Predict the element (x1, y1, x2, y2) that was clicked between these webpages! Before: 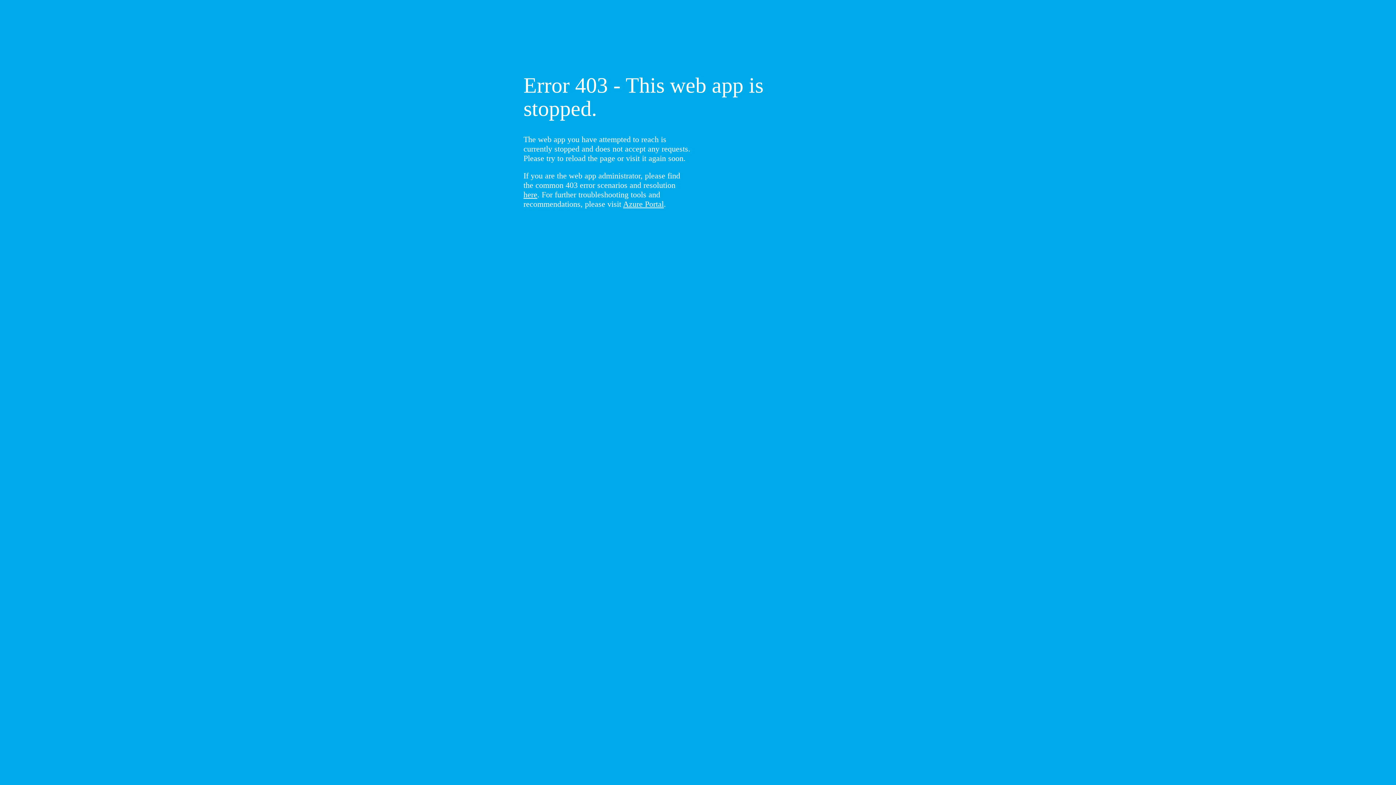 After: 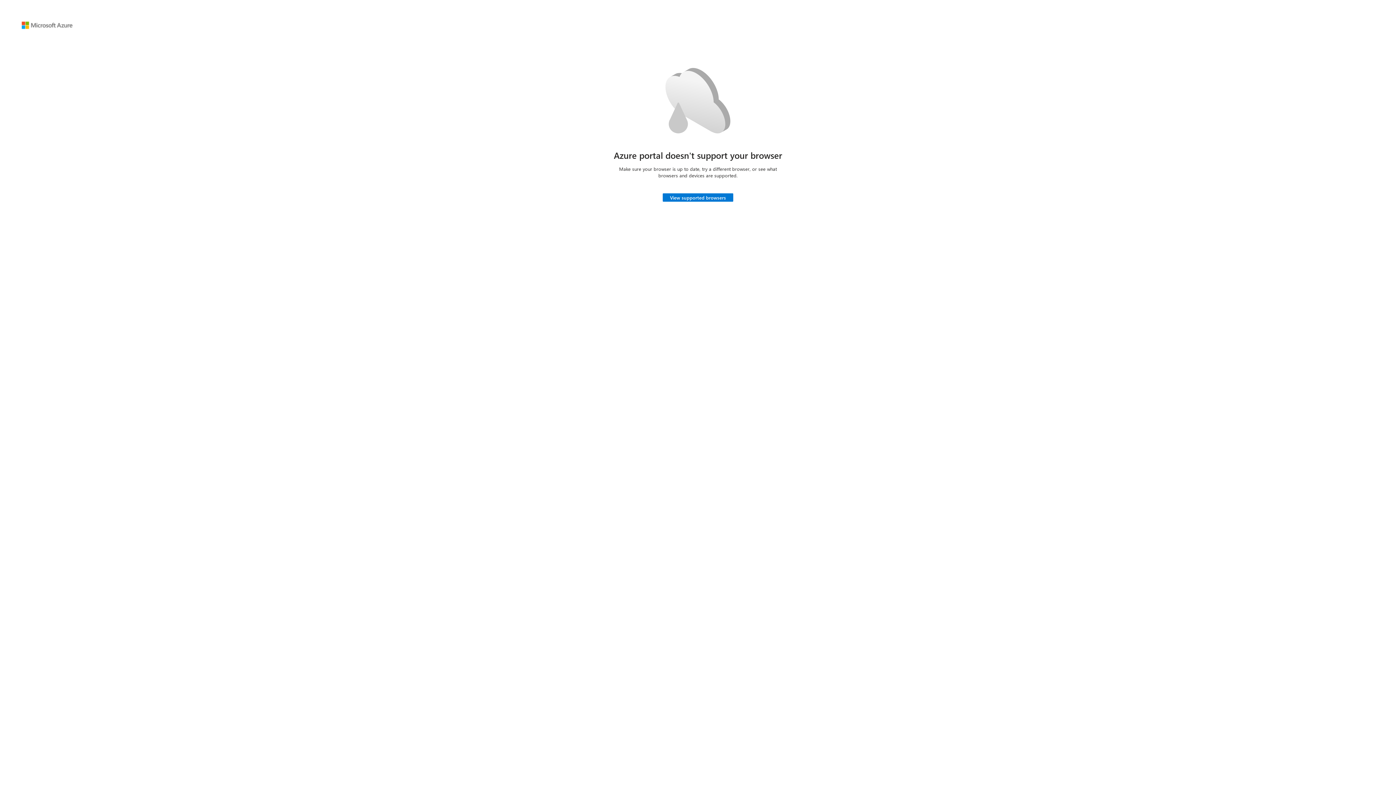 Action: bbox: (623, 199, 664, 208) label: Azure Portal